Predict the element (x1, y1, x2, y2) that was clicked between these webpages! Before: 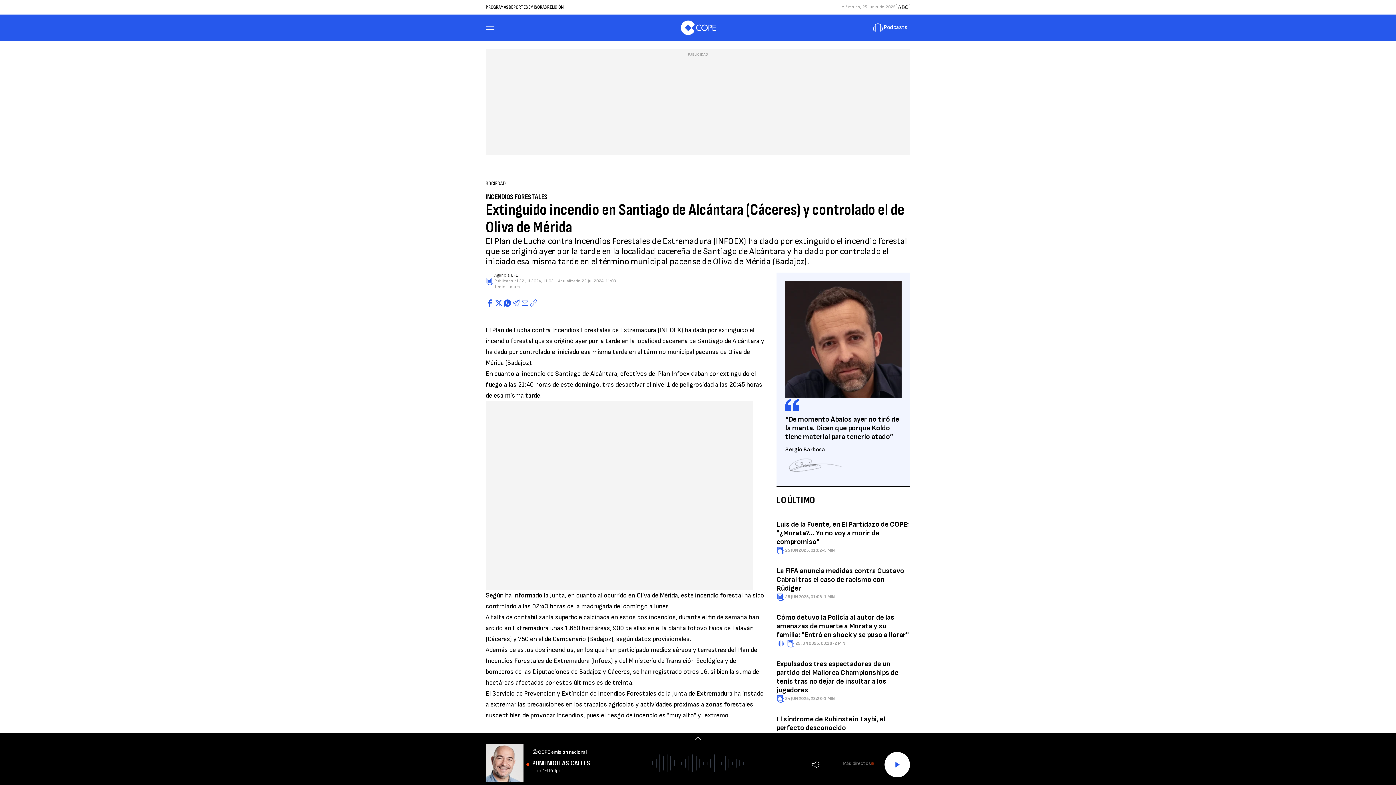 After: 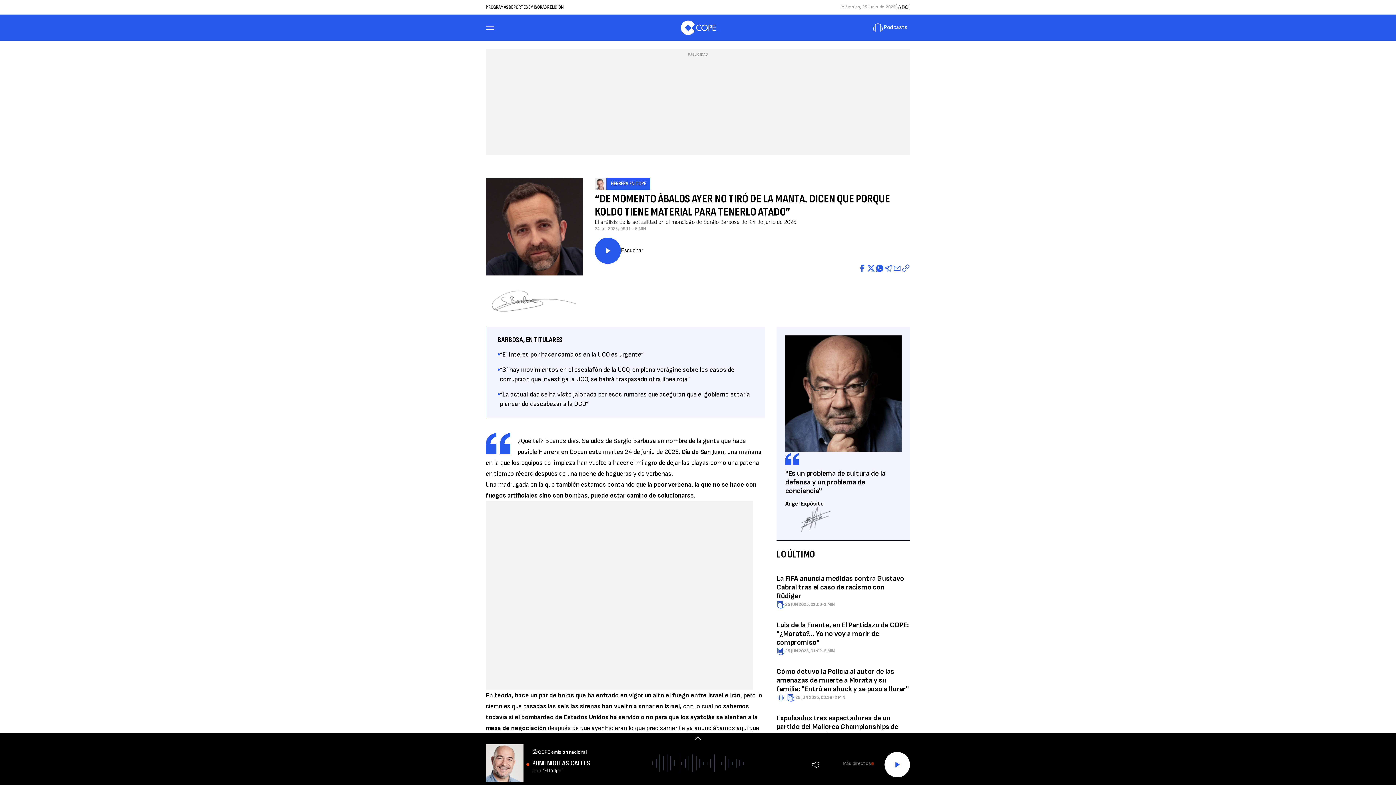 Action: bbox: (785, 415, 899, 441) label: “De momento Ábalos ayer no tiró de la manta. Dicen que porque Koldo tiene material para tenerlo atado”